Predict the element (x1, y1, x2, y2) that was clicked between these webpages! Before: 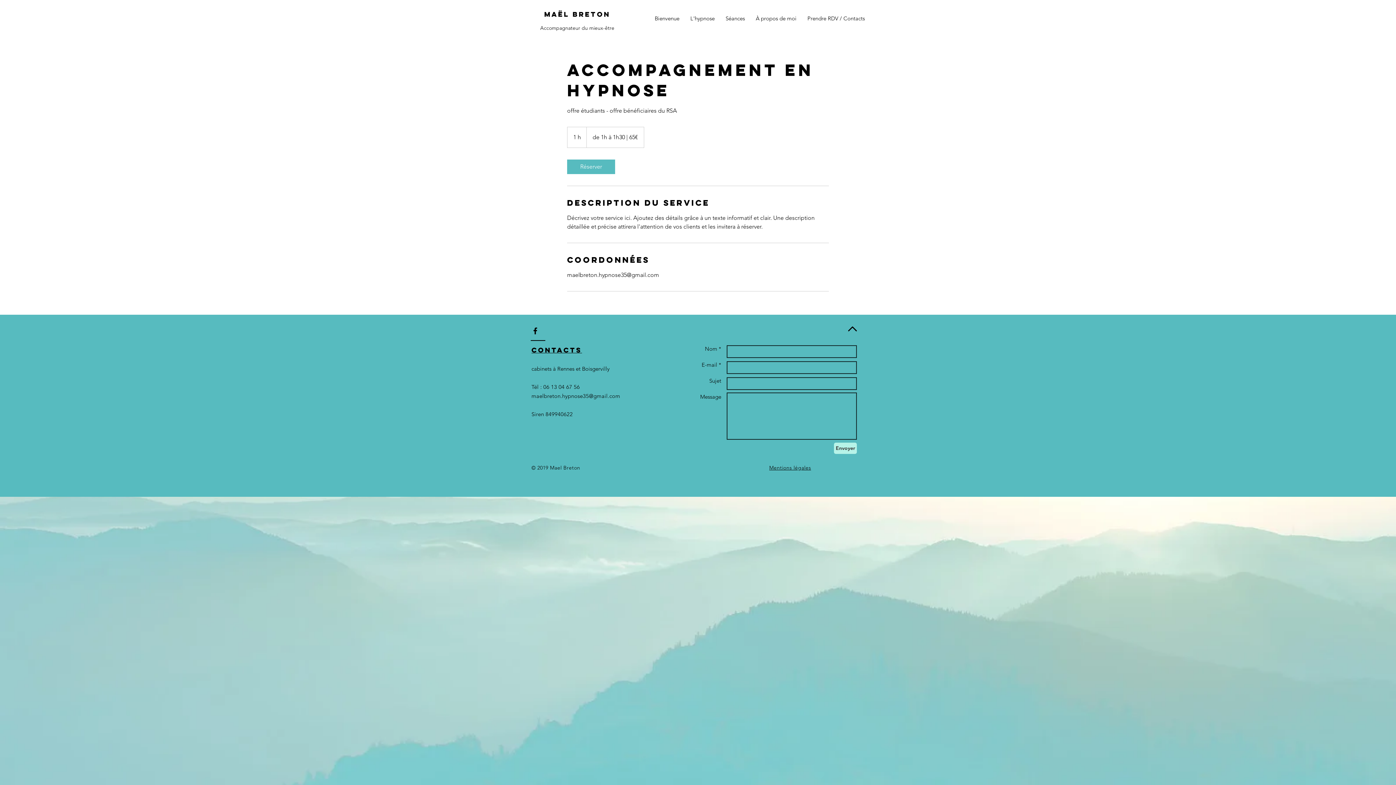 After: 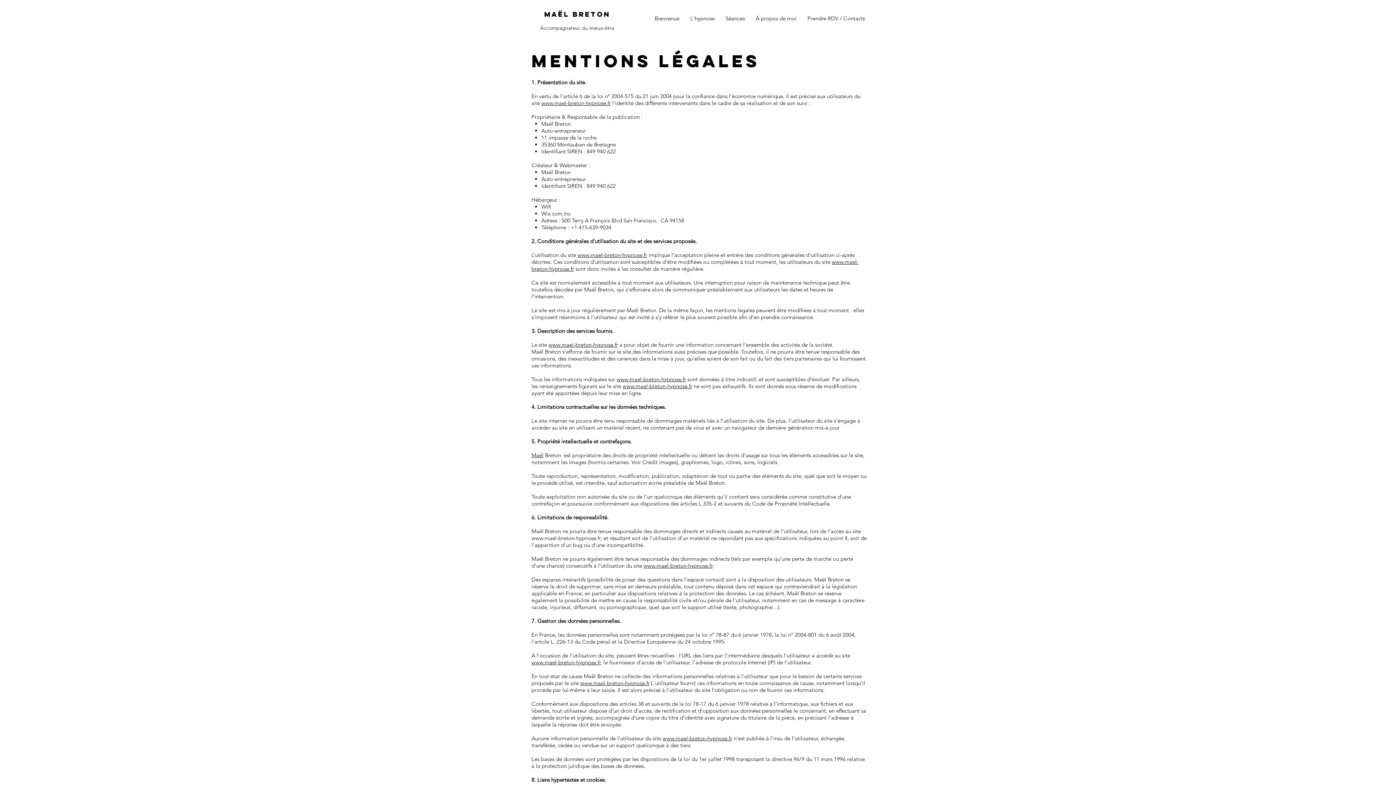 Action: bbox: (769, 464, 811, 471) label: Mentions légales